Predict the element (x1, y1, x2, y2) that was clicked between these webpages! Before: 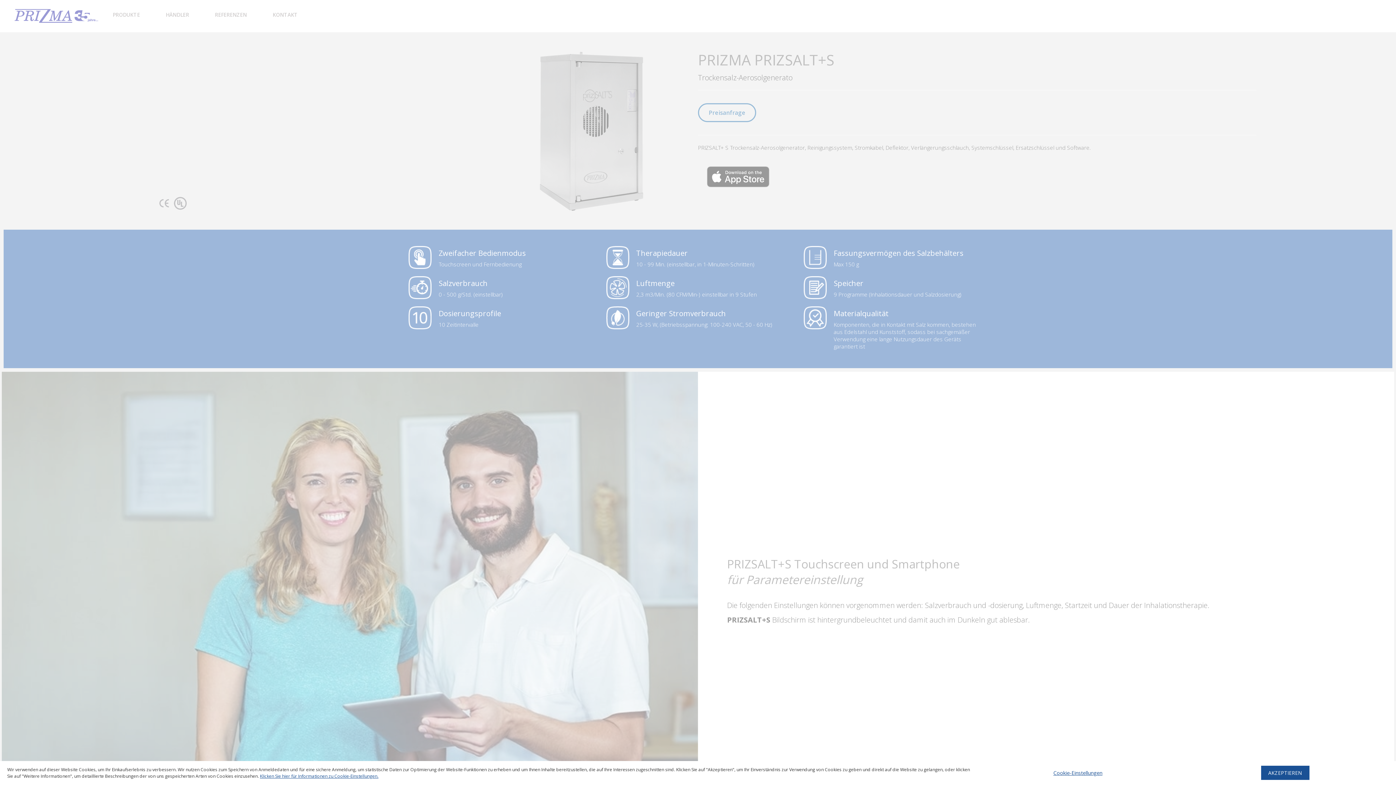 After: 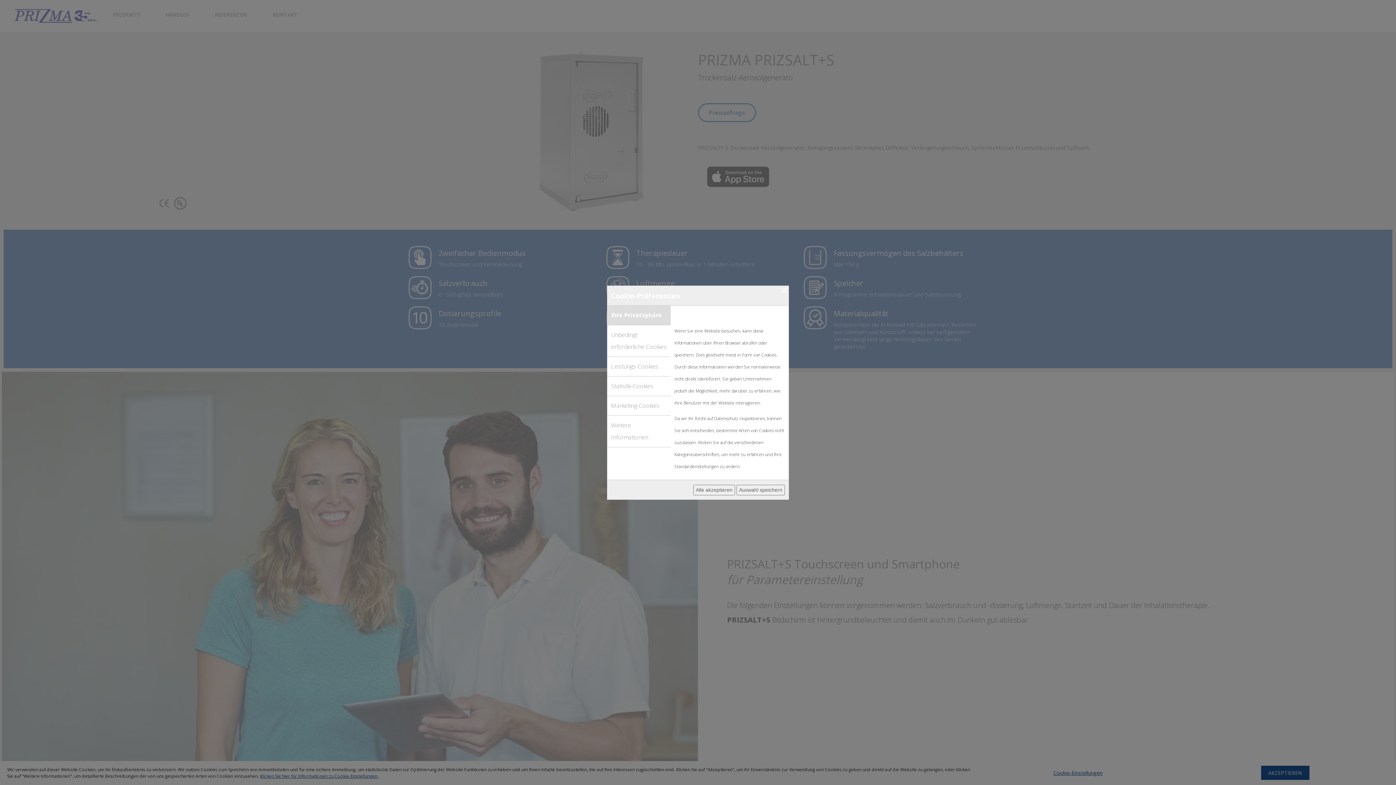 Action: label: Cookie-Einstellungen bbox: (1053, 769, 1102, 776)